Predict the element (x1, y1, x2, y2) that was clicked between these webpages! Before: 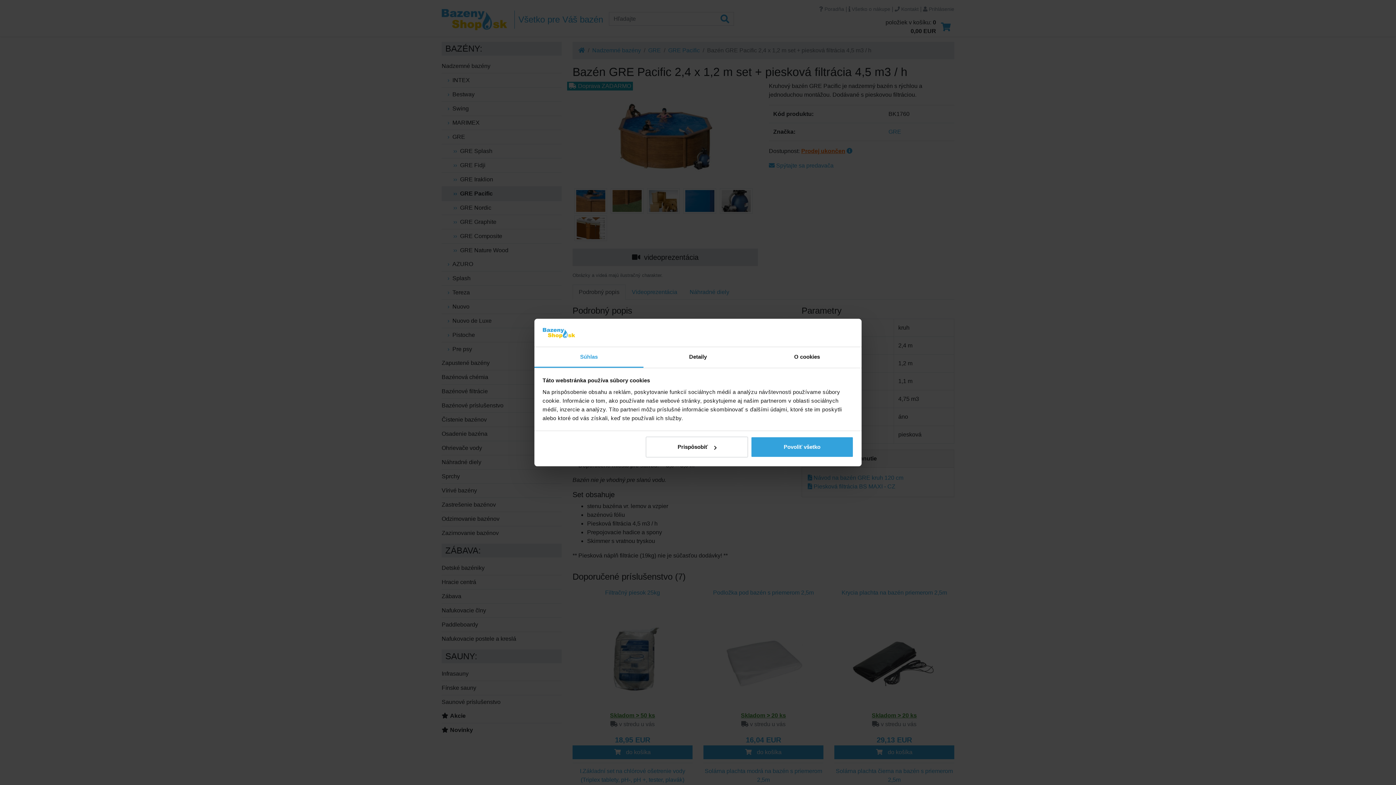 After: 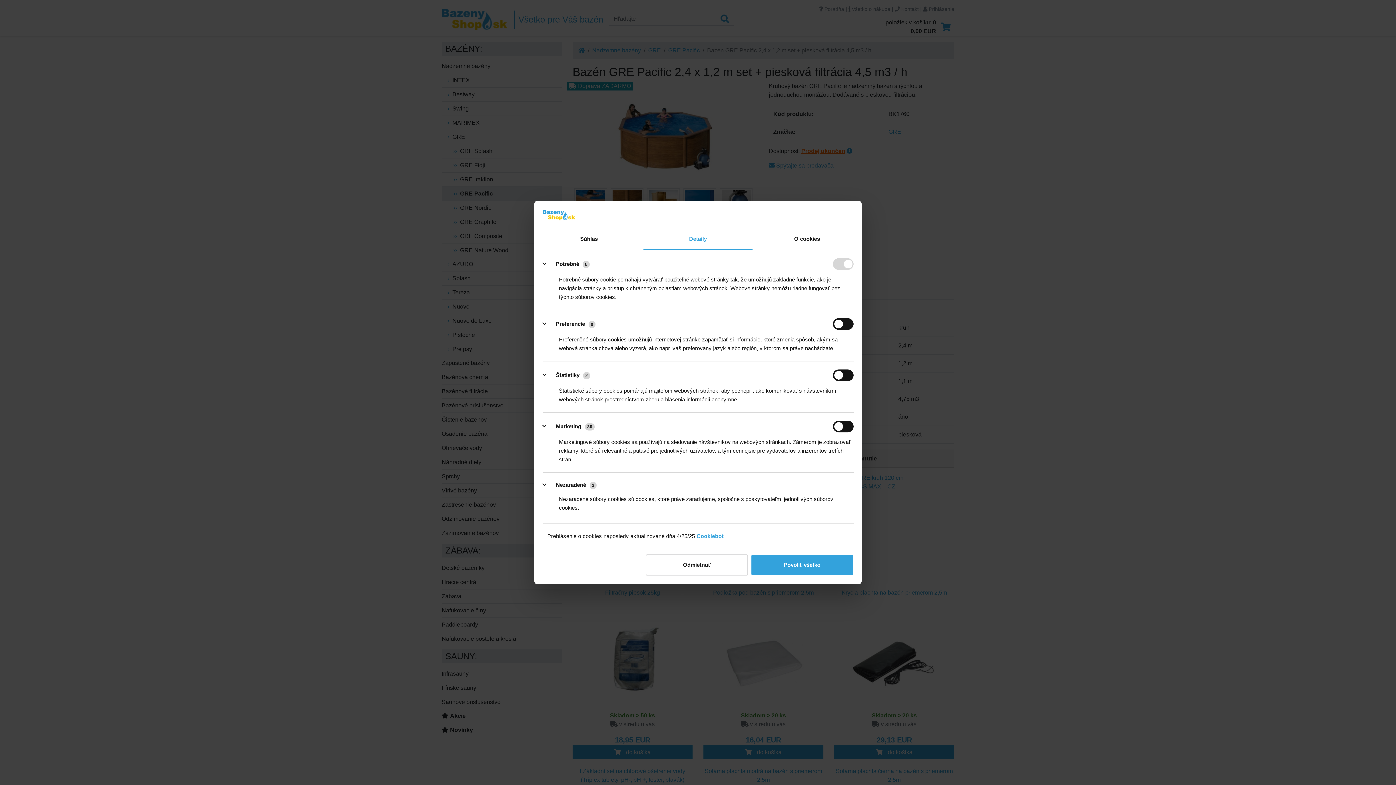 Action: bbox: (643, 347, 752, 367) label: Detaily